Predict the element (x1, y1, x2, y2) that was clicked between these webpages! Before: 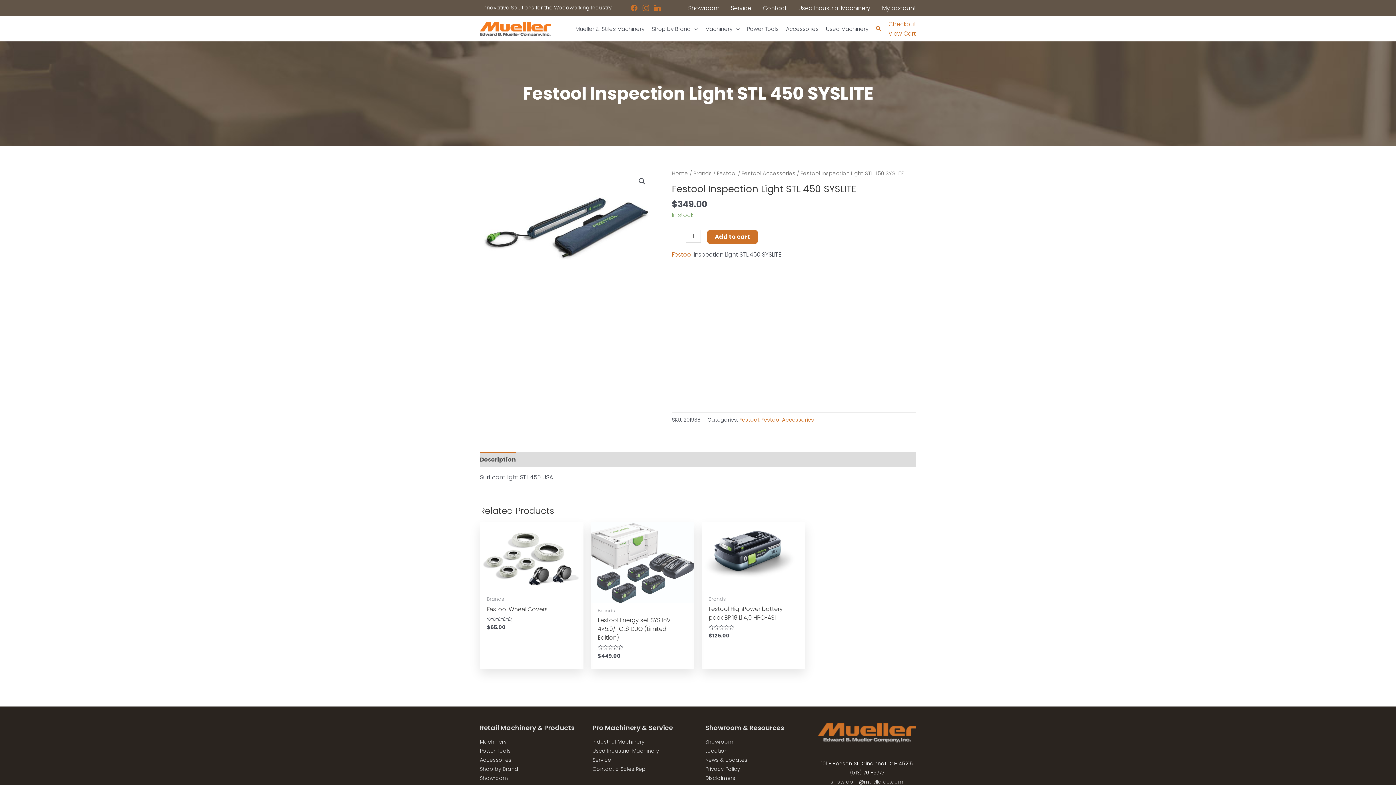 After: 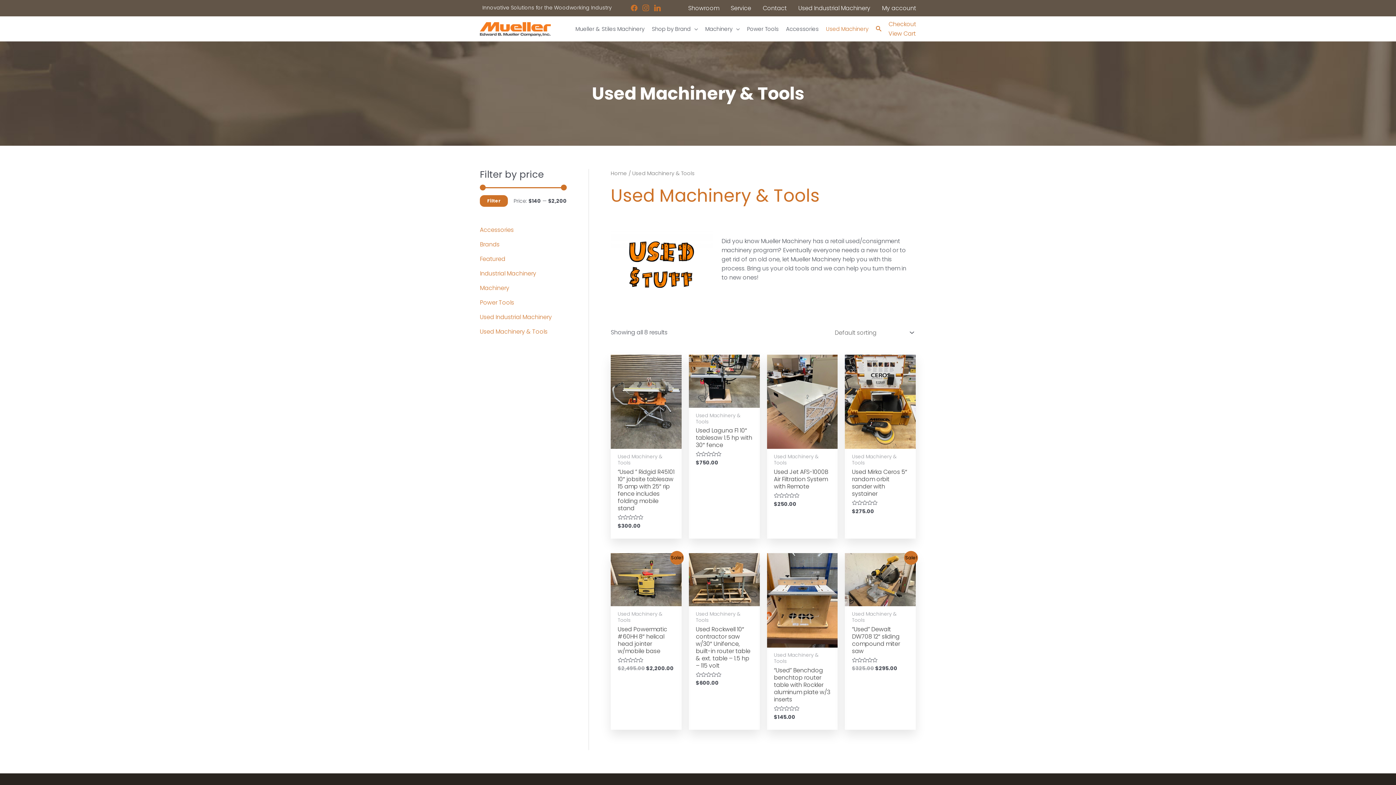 Action: label: Used Machinery bbox: (822, 16, 872, 41)